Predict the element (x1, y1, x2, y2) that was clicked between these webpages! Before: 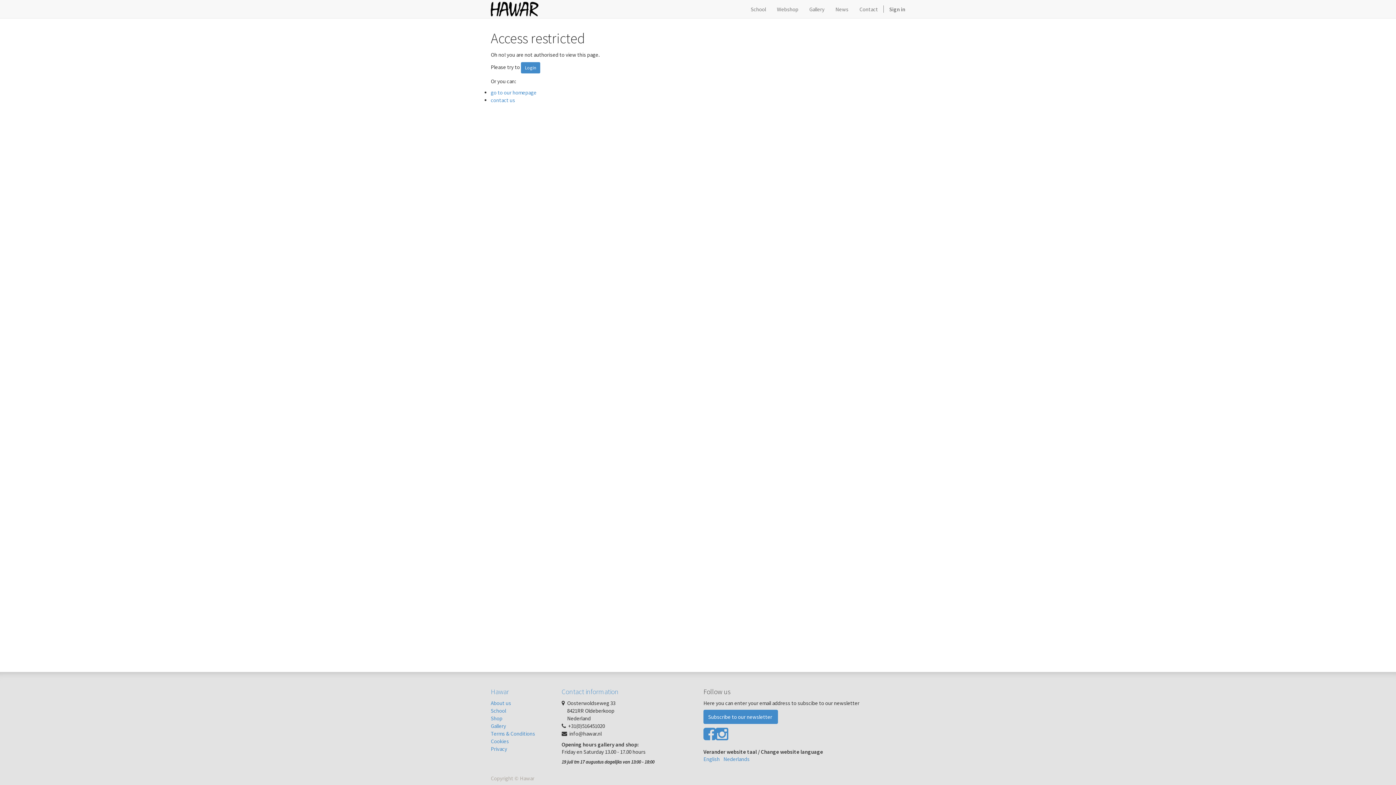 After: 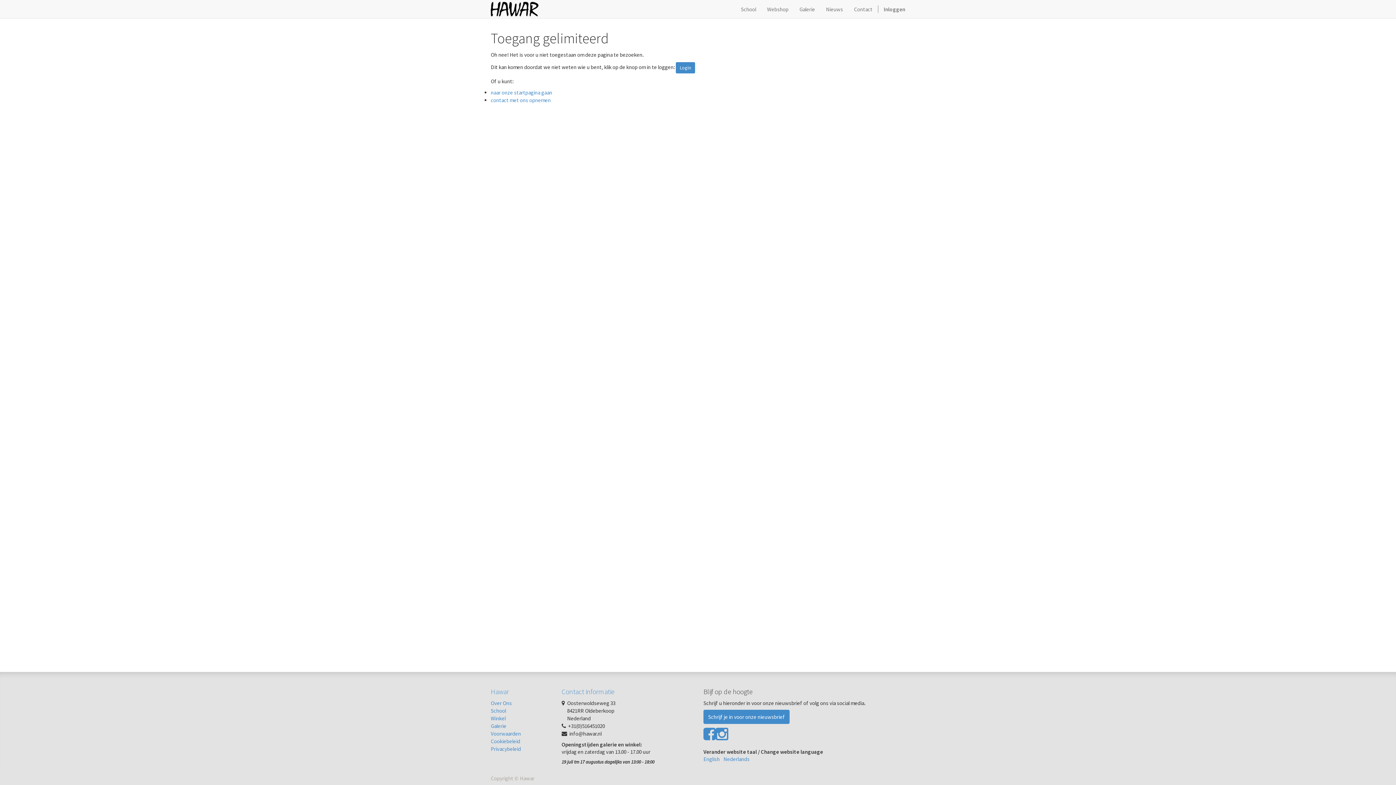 Action: bbox: (723, 755, 749, 762) label: Nederlands